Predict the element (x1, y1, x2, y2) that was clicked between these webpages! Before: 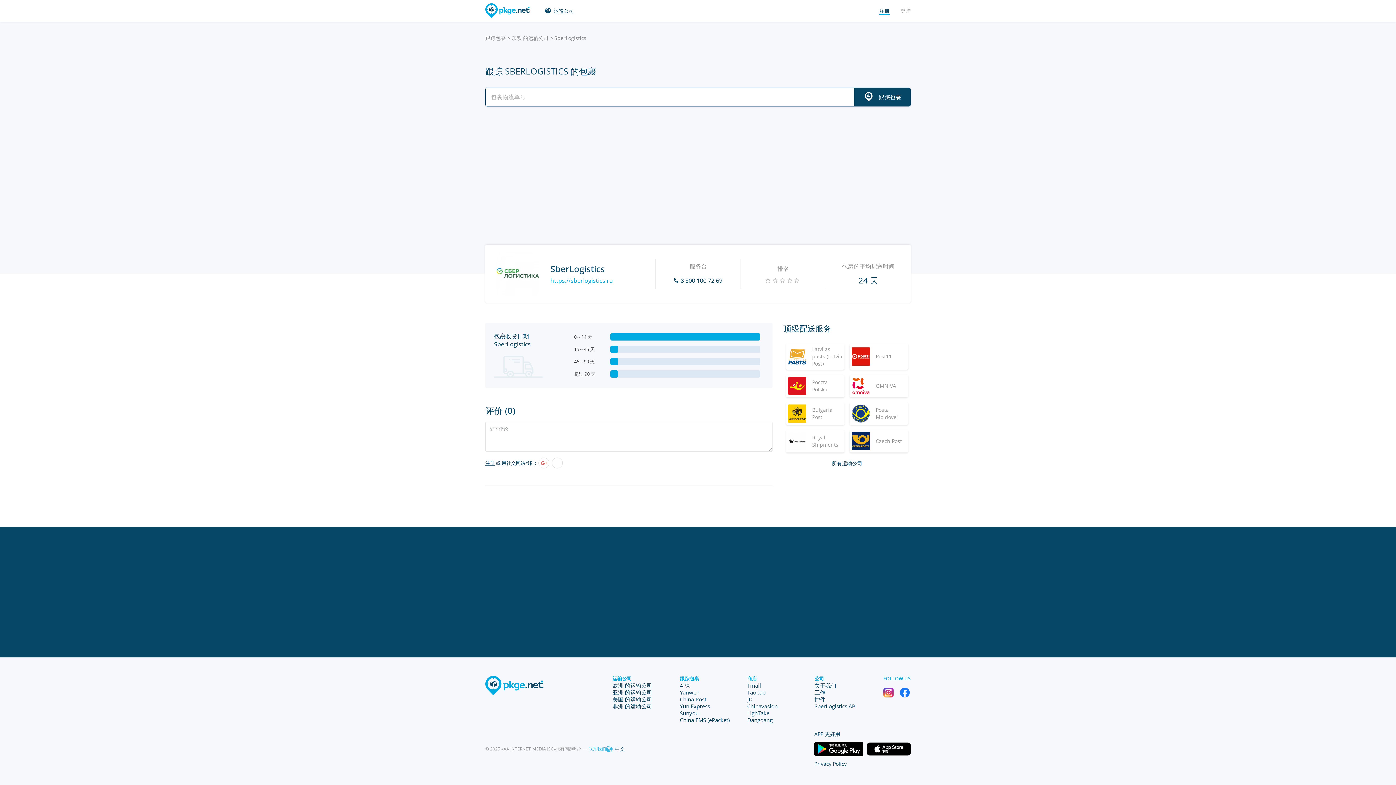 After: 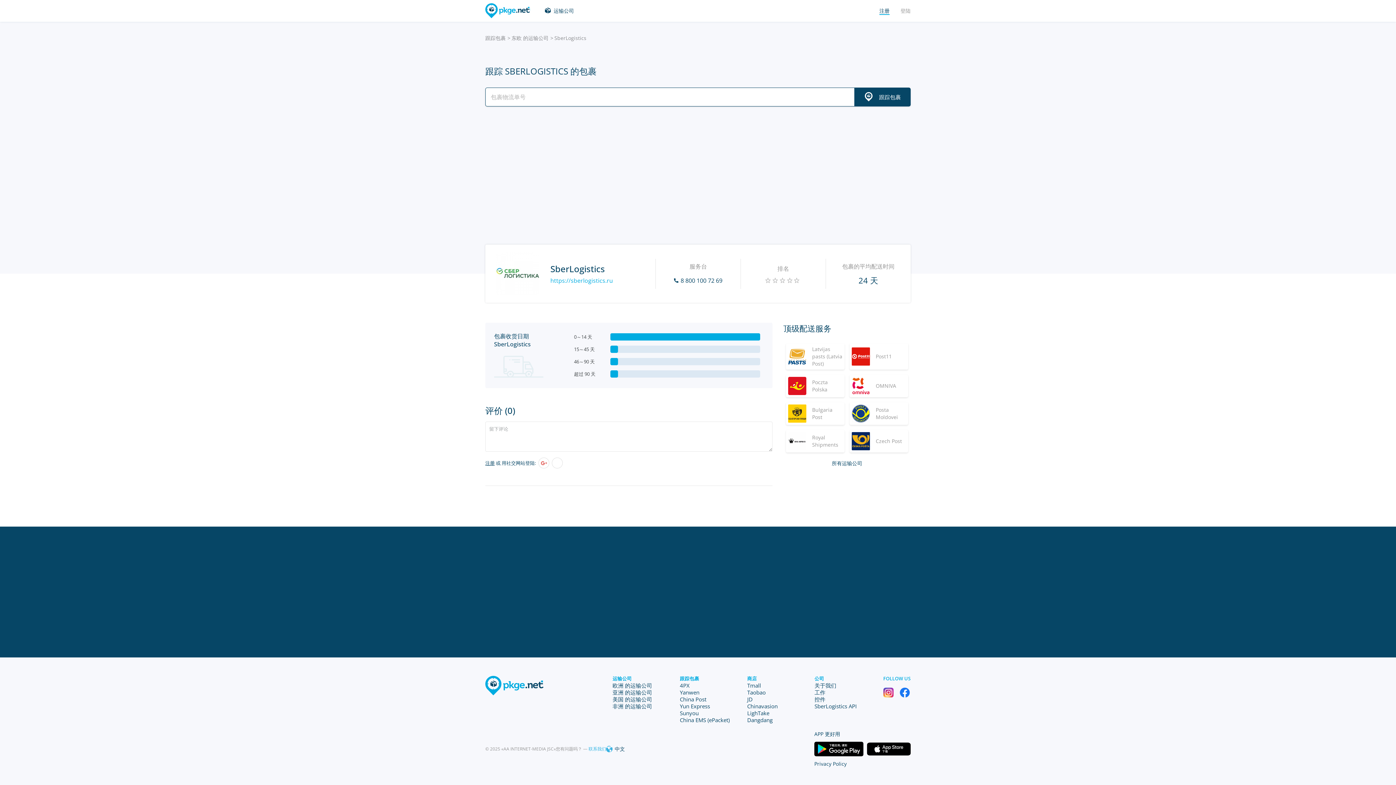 Action: bbox: (883, 688, 893, 698)